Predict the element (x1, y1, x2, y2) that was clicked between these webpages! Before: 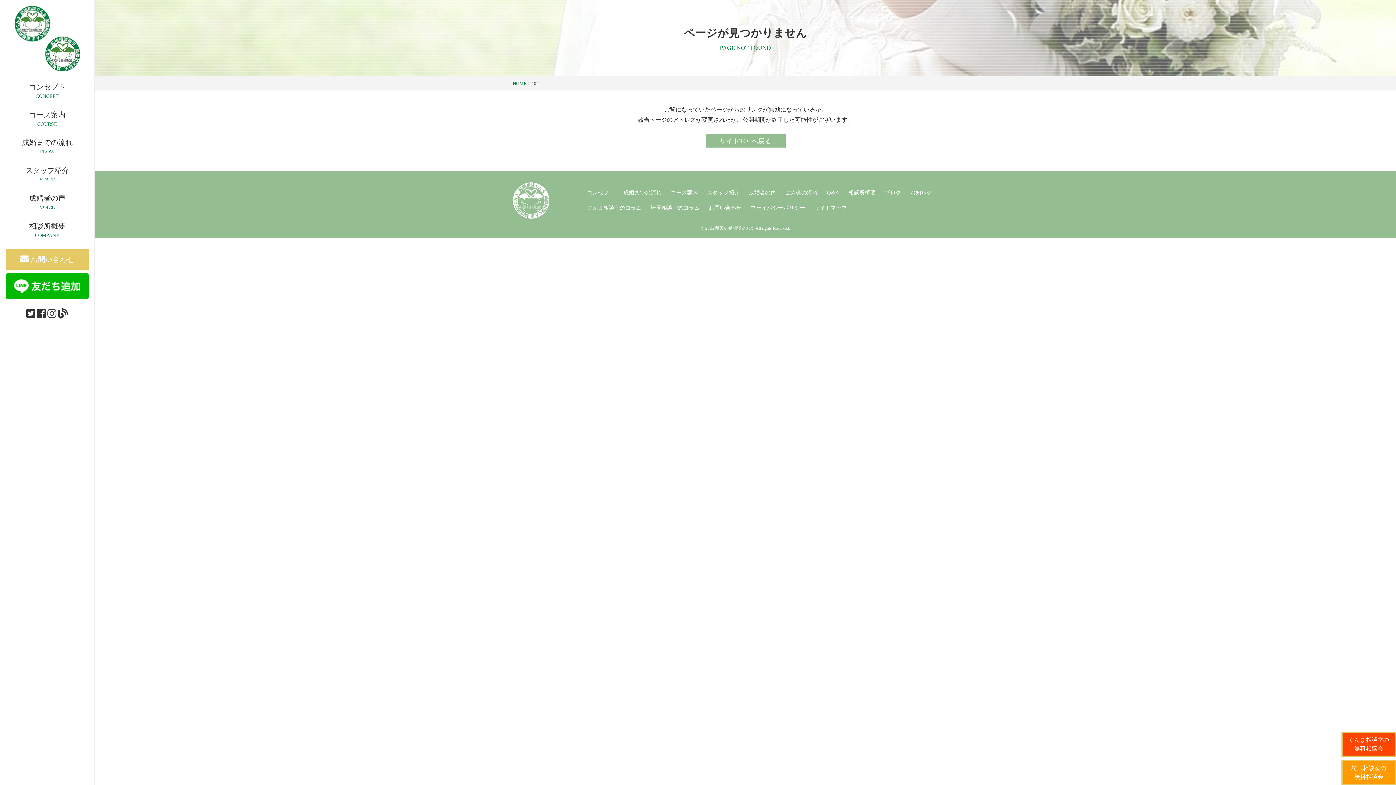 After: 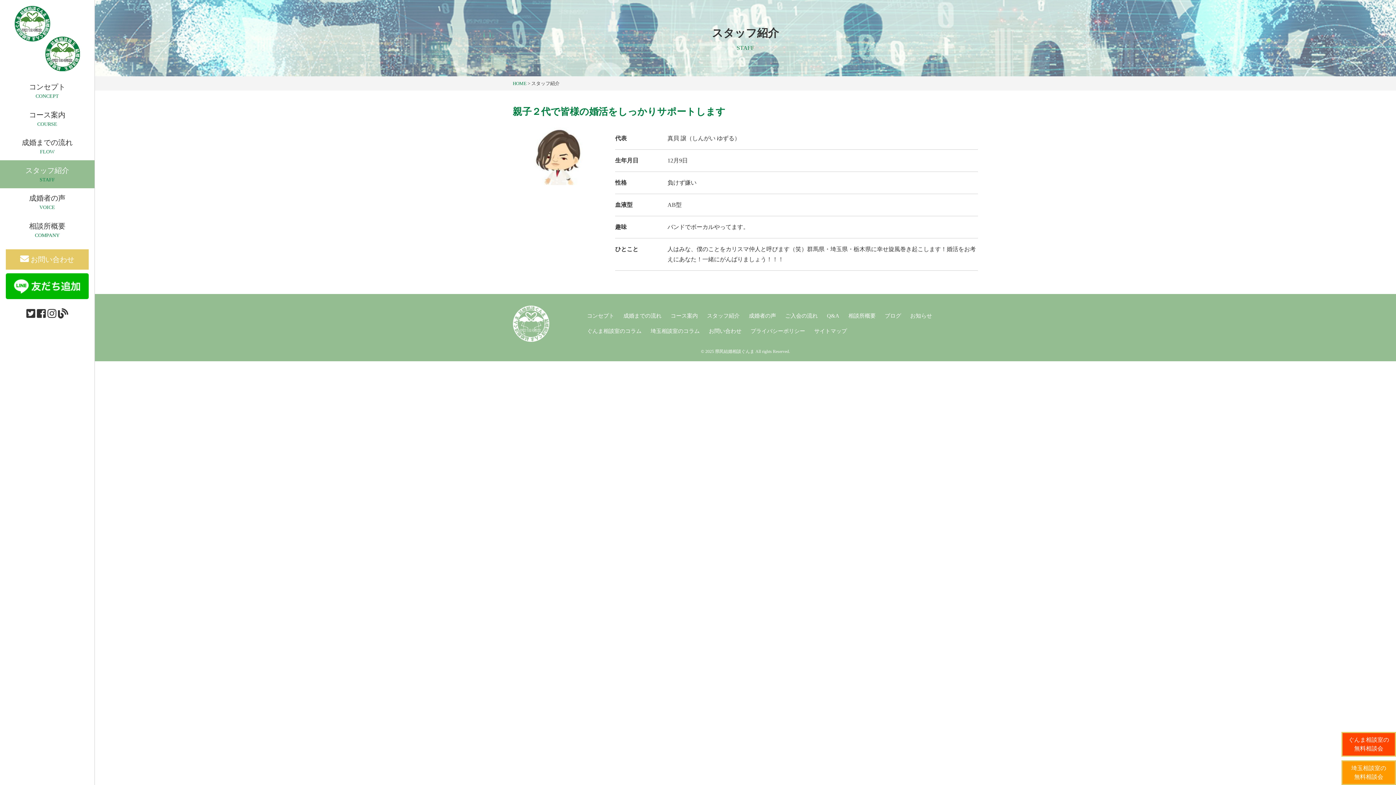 Action: label: スタッフ紹介

STAFF bbox: (0, 160, 94, 188)